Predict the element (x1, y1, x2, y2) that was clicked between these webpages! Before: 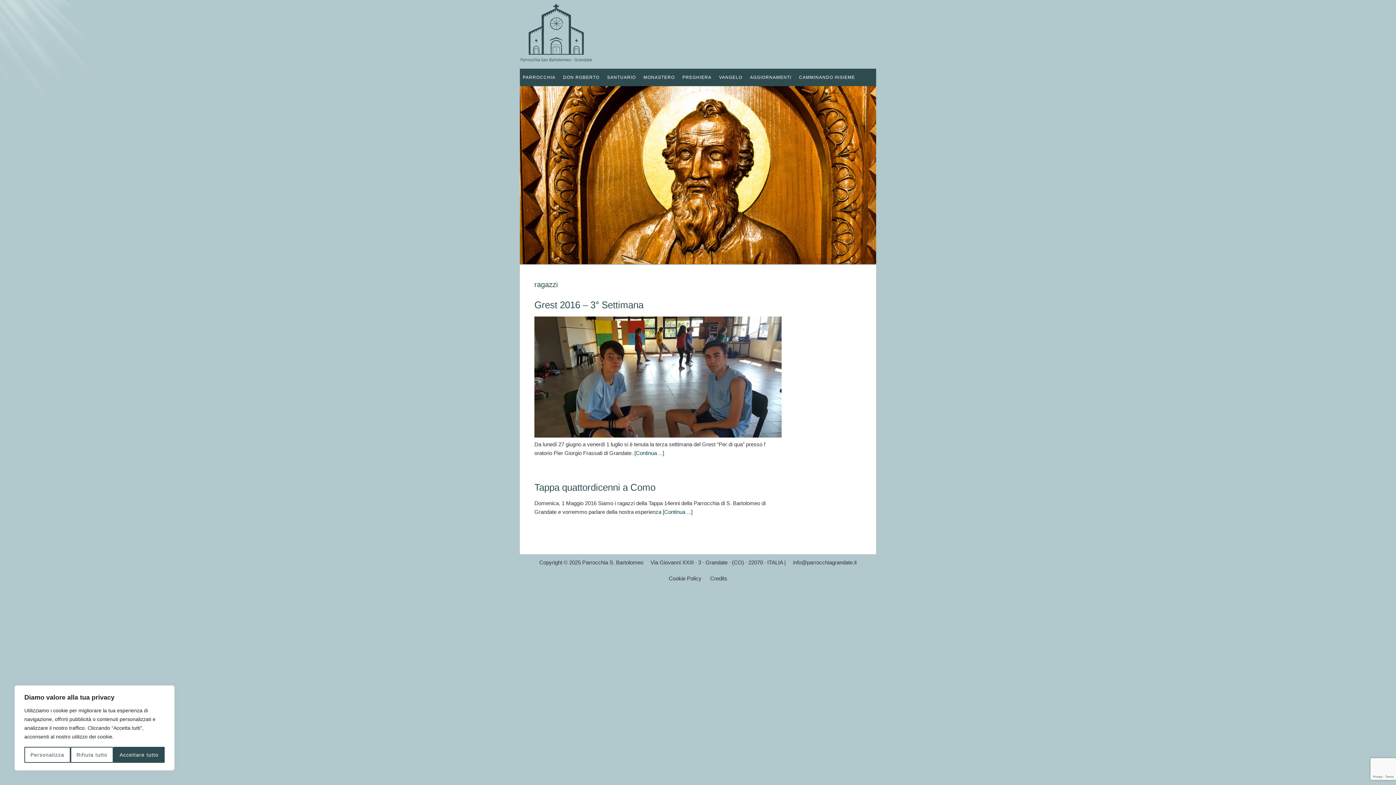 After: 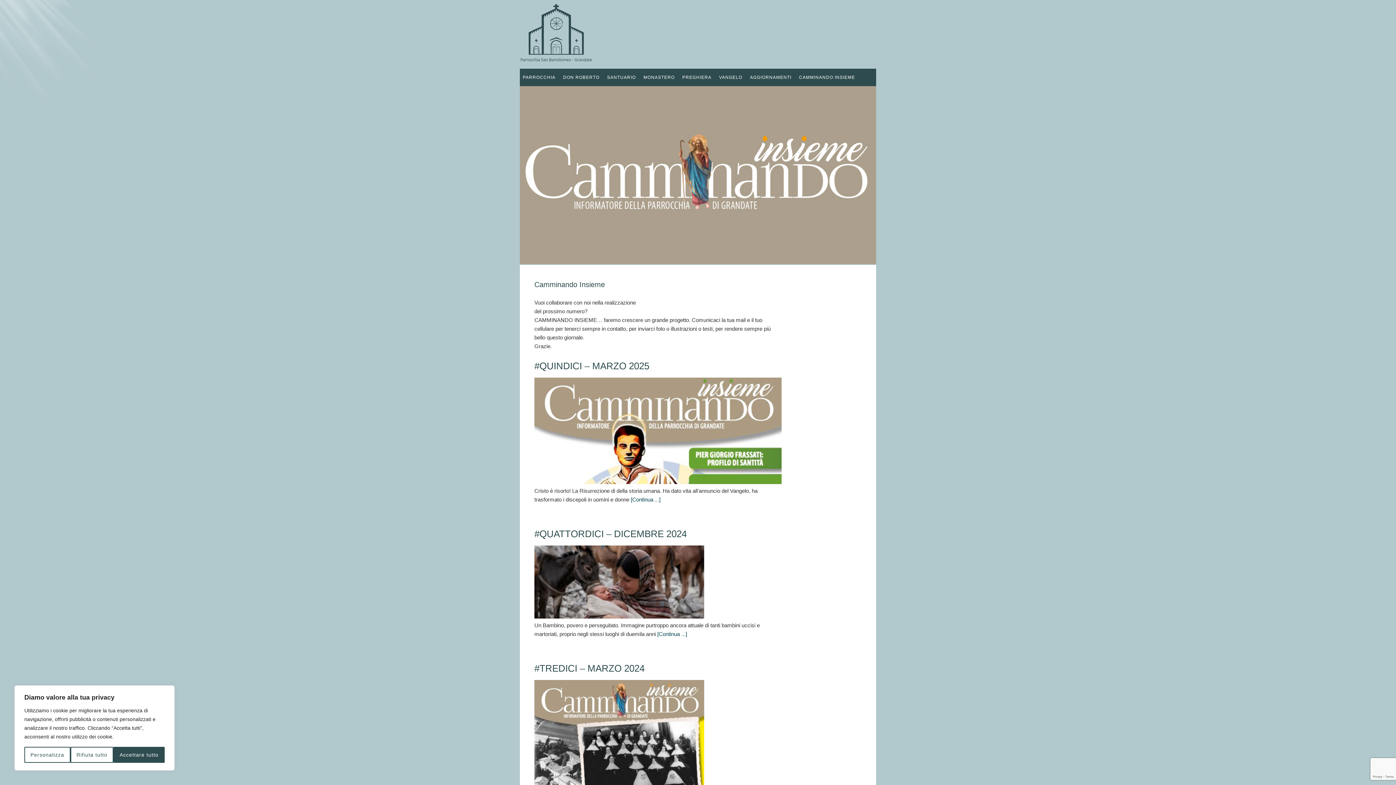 Action: bbox: (796, 68, 858, 86) label: CAMMINANDO INSIEME